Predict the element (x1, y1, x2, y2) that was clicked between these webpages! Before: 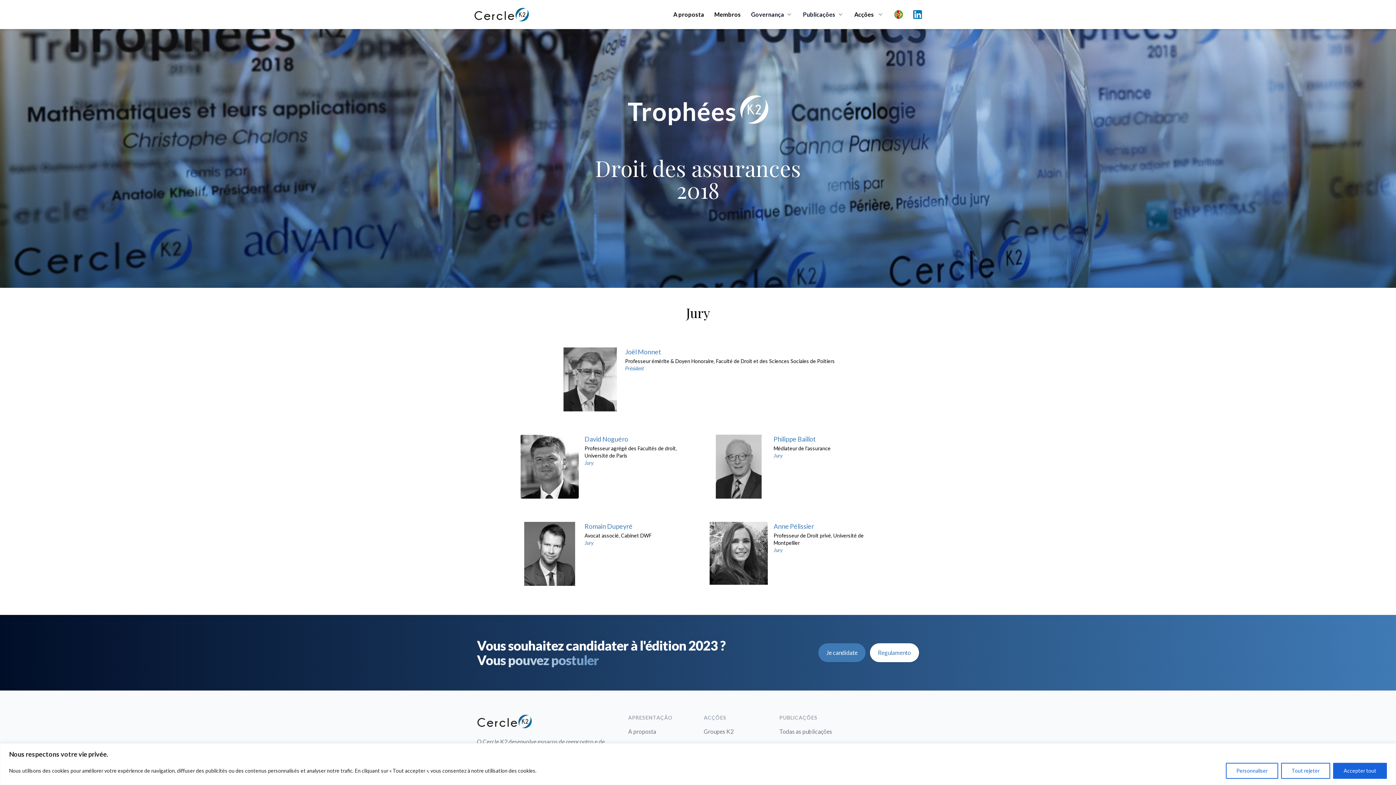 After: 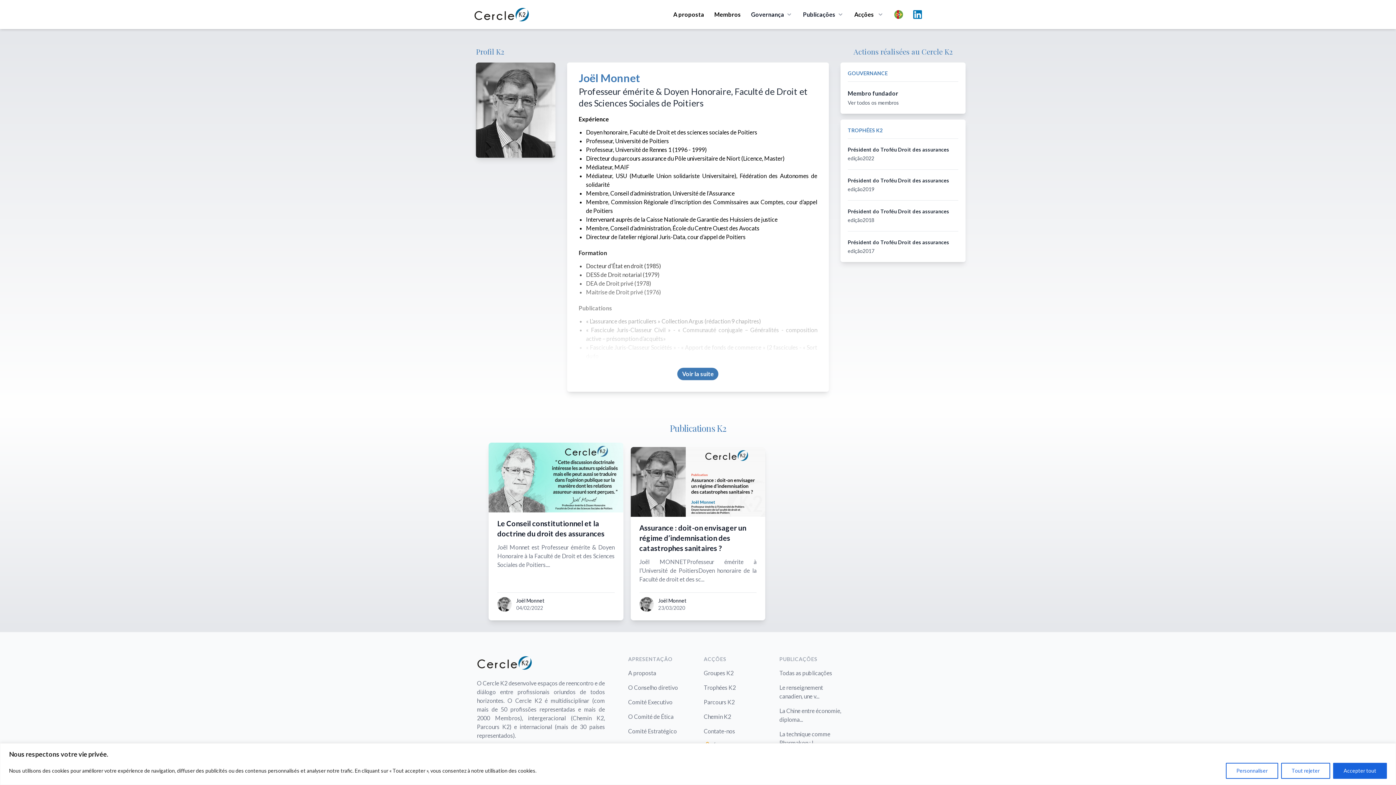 Action: label: Joël Monnet

Professeur émérite & Doyen Honoraire, Faculté de Droit et des Sciences Sociales de Poitiers
Président bbox: (561, 347, 835, 411)